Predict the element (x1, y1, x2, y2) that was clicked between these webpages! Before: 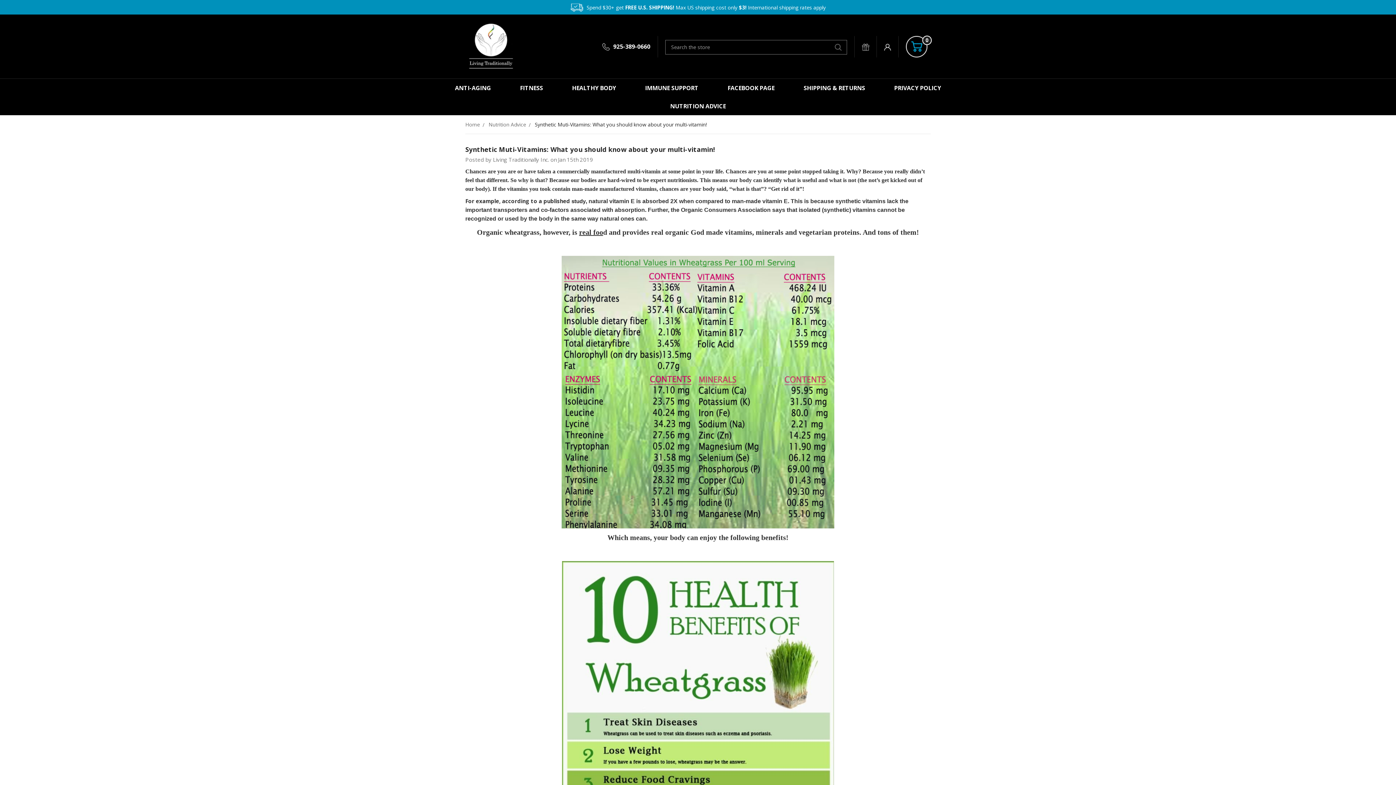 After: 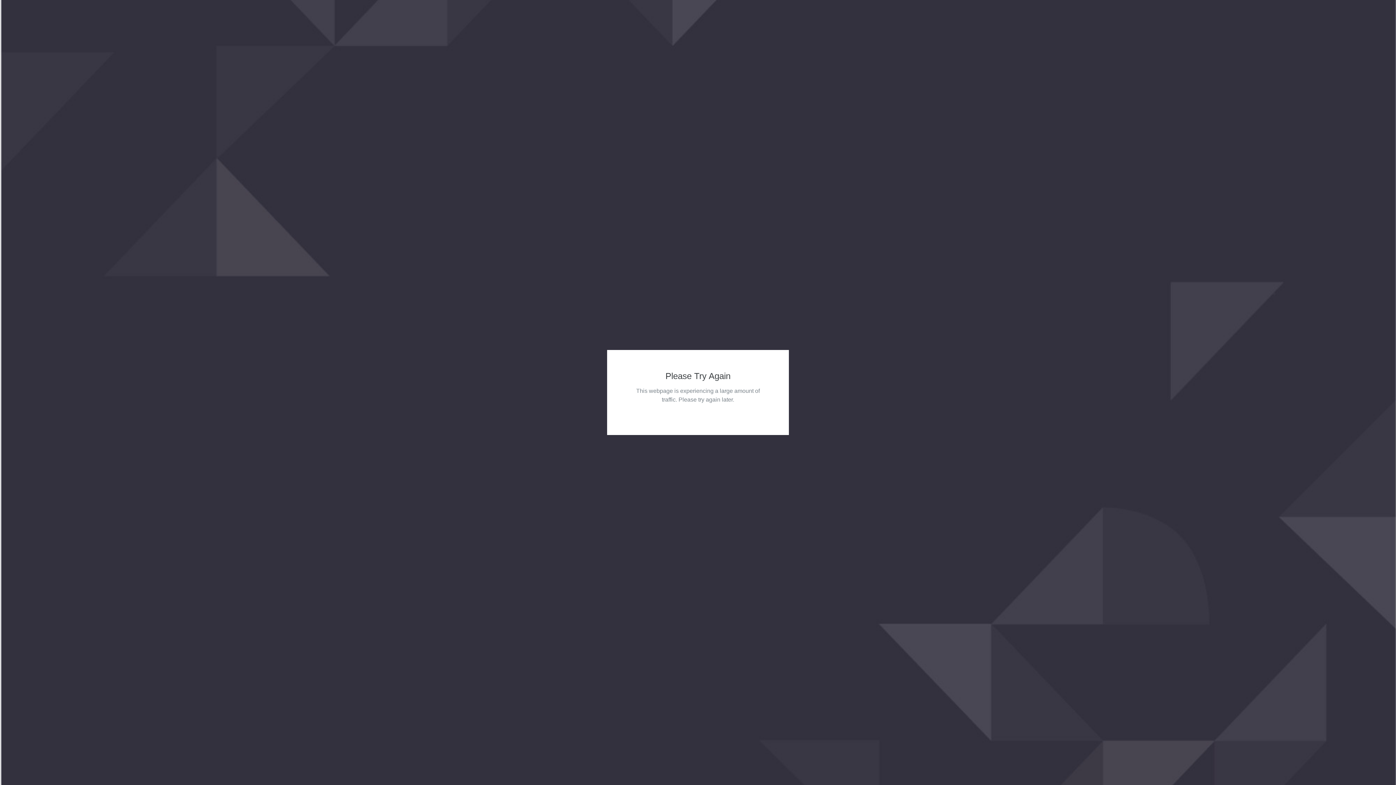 Action: bbox: (789, 78, 879, 97) label: SHIPPING & RETURNS